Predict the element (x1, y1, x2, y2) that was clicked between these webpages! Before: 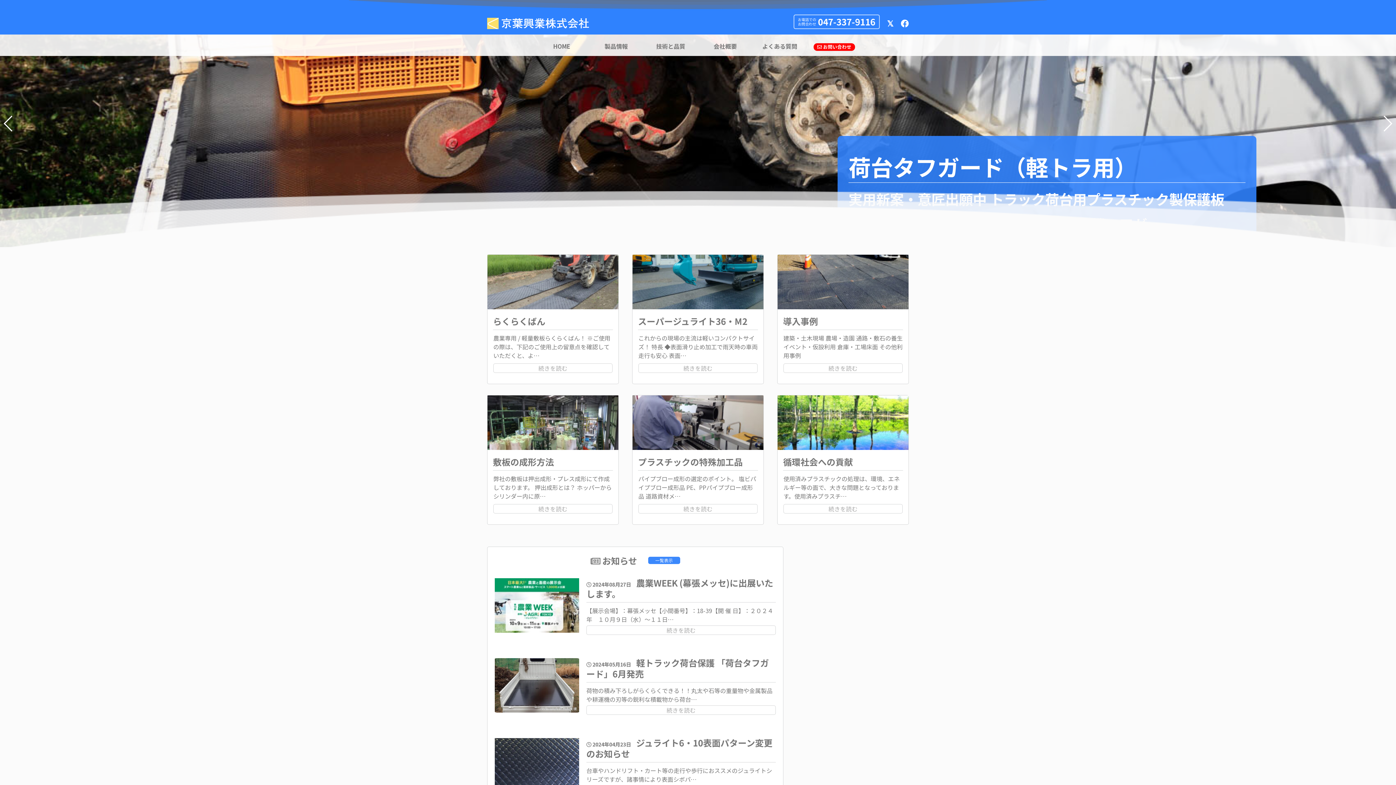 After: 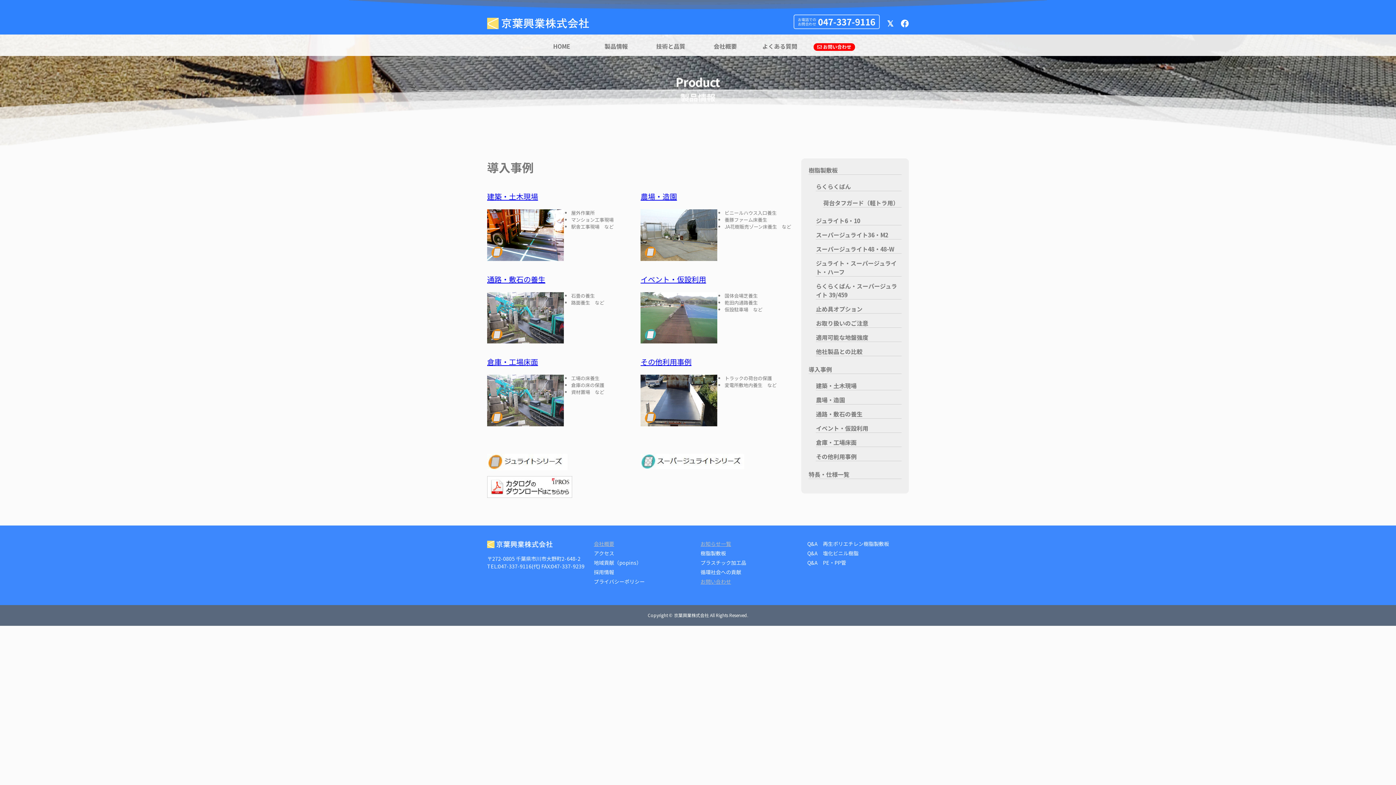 Action: bbox: (784, 363, 902, 372) label: 続きを読む